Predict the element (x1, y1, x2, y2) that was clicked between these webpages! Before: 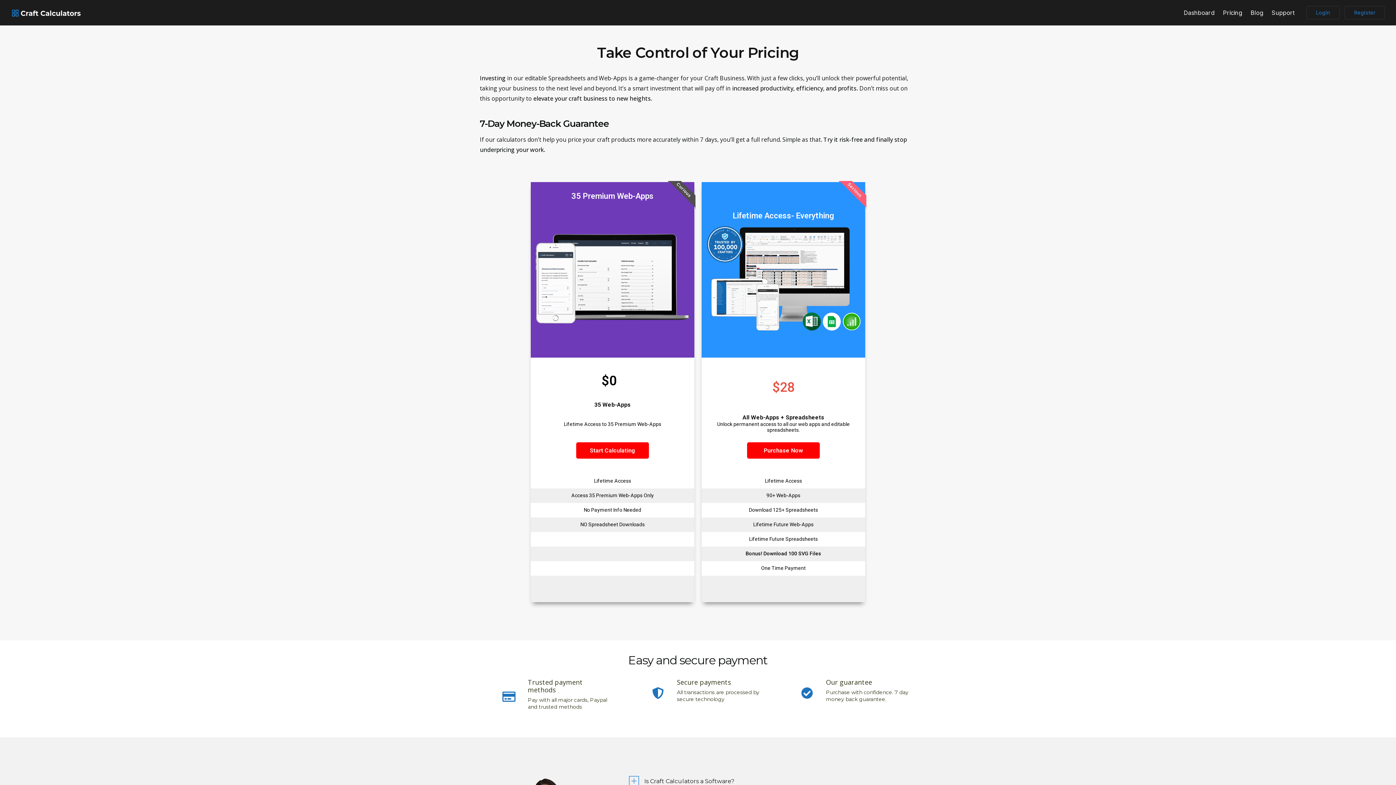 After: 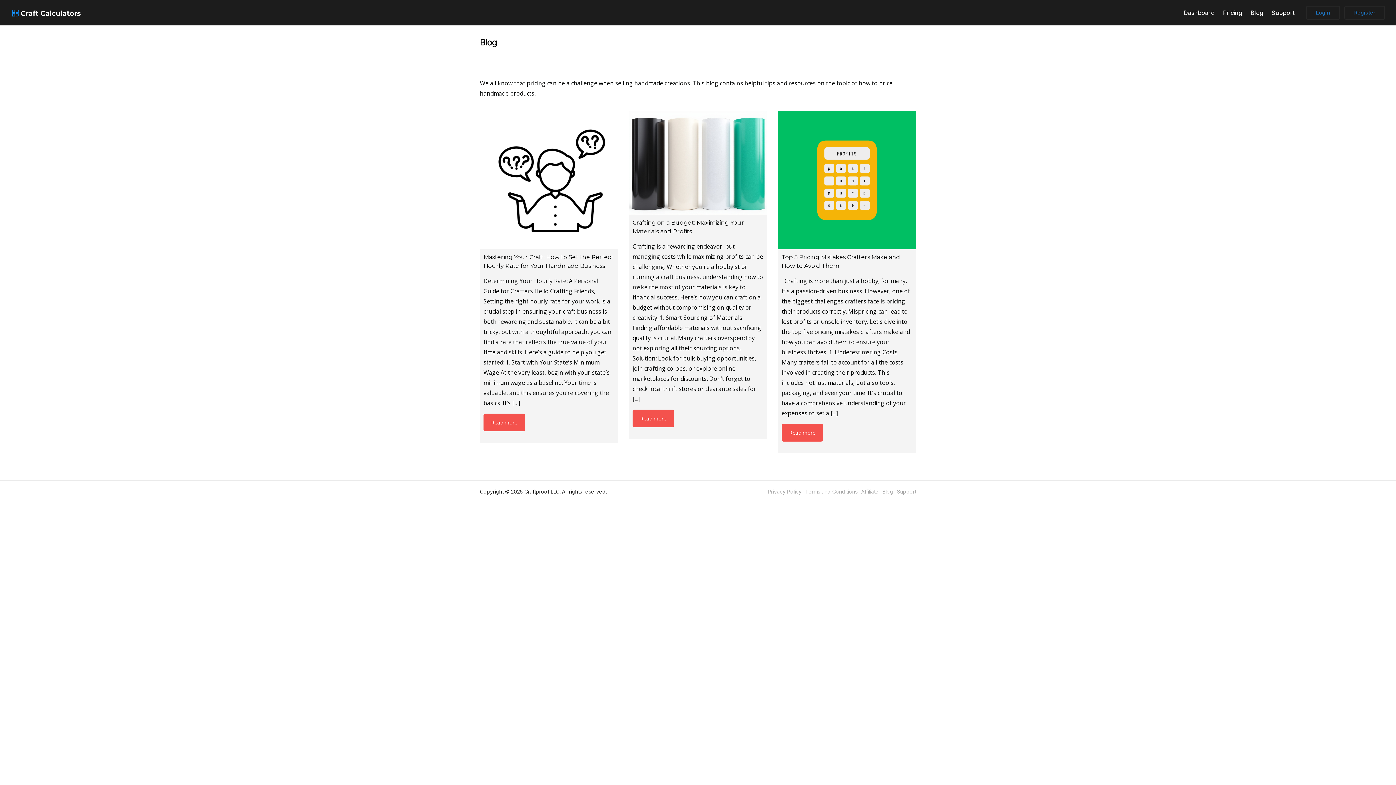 Action: bbox: (1246, 0, 1267, 25) label: Blog